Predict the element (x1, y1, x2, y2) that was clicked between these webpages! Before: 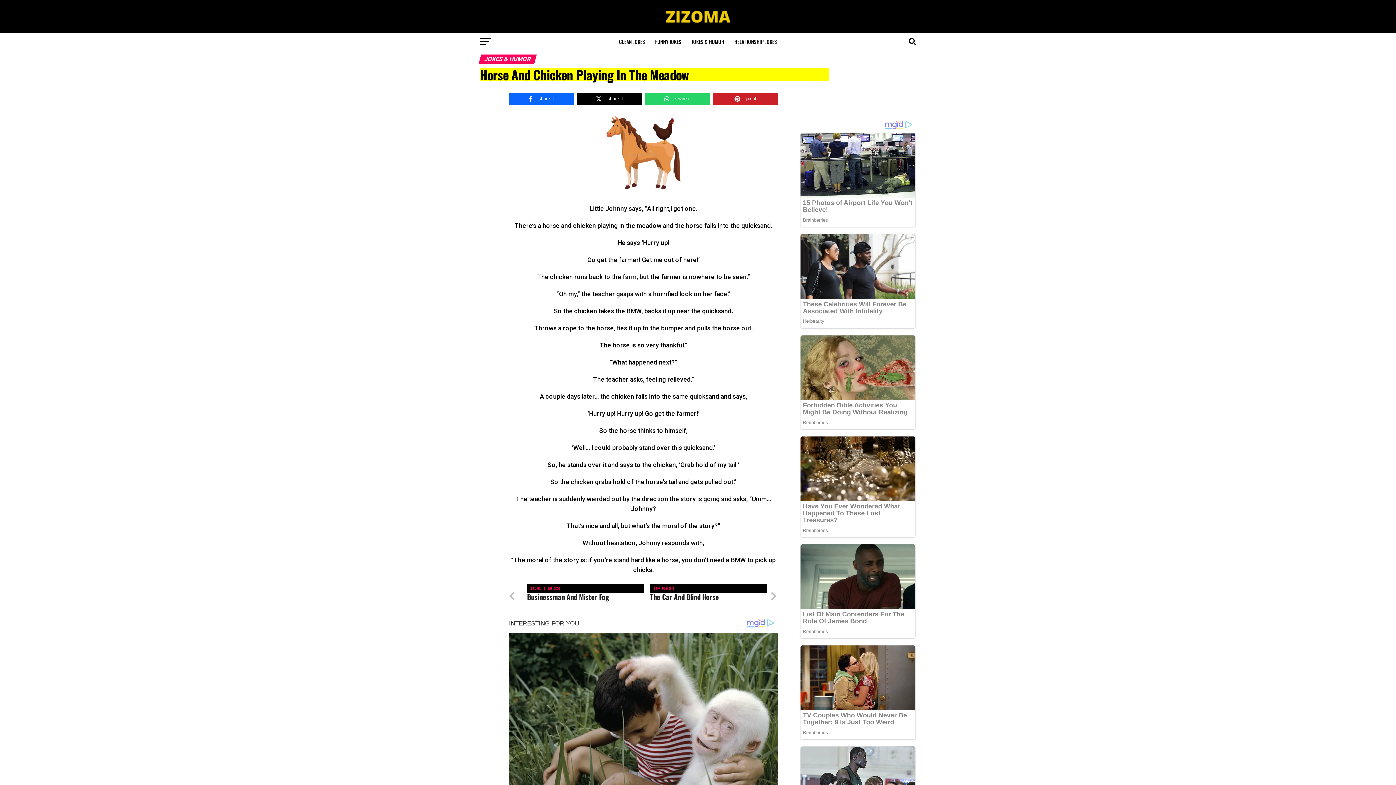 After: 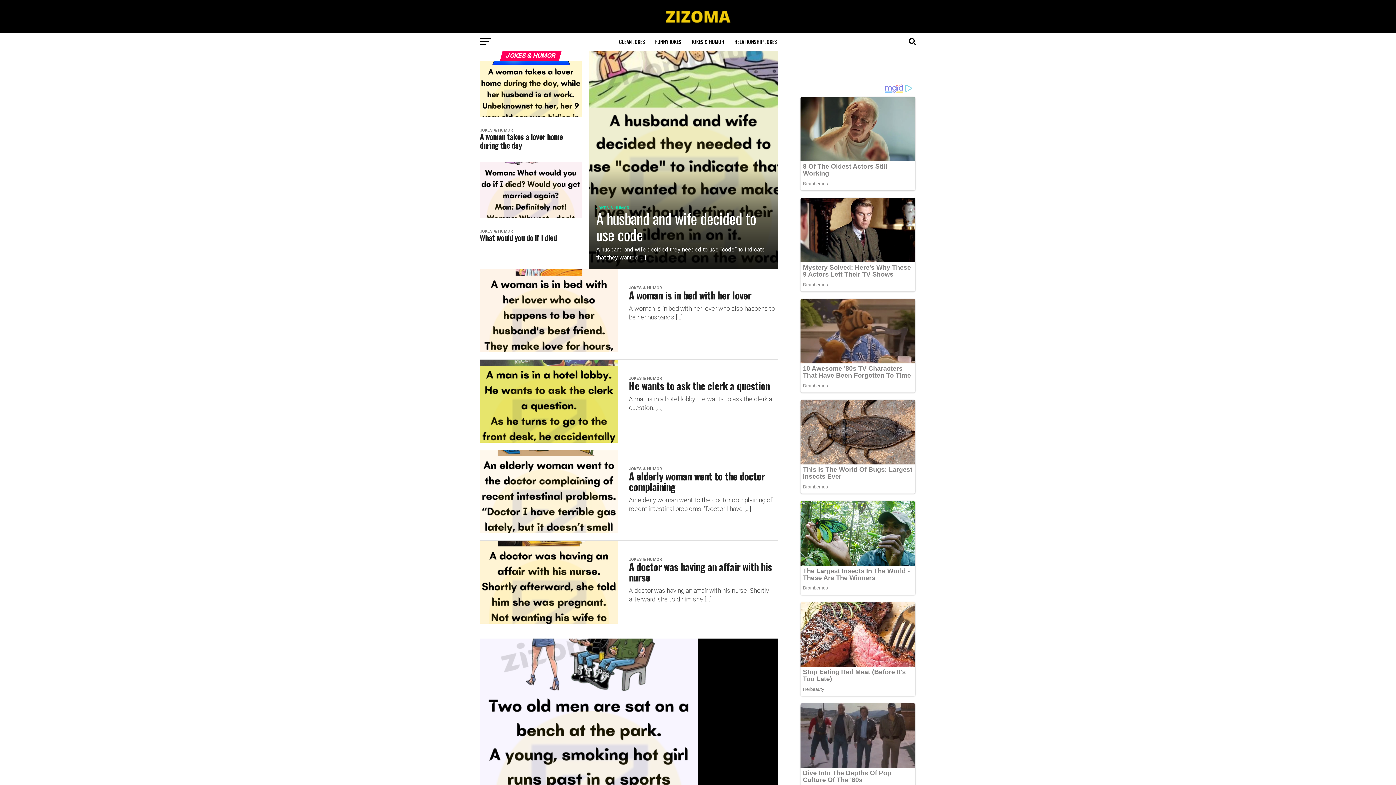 Action: label: JOKES & HUMOR bbox: (687, 32, 728, 50)